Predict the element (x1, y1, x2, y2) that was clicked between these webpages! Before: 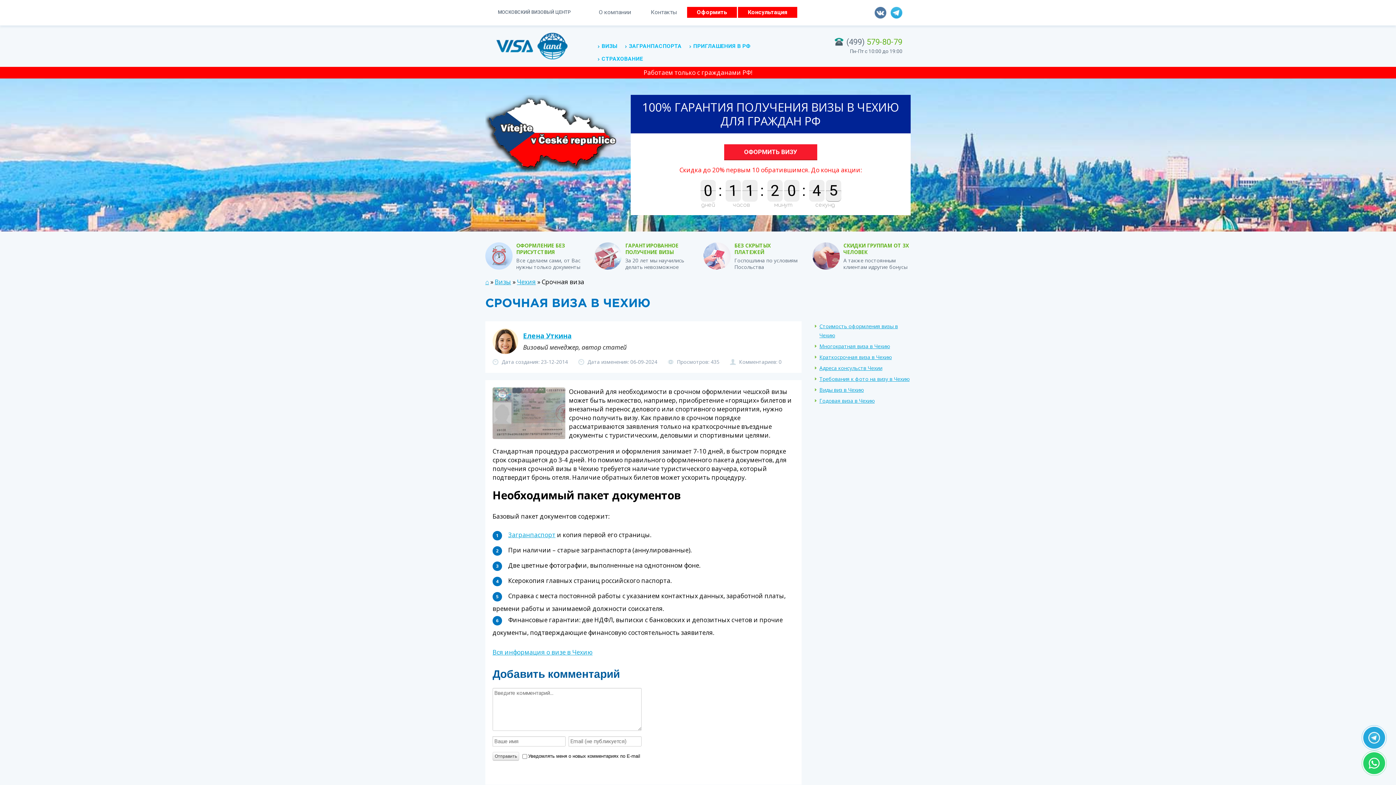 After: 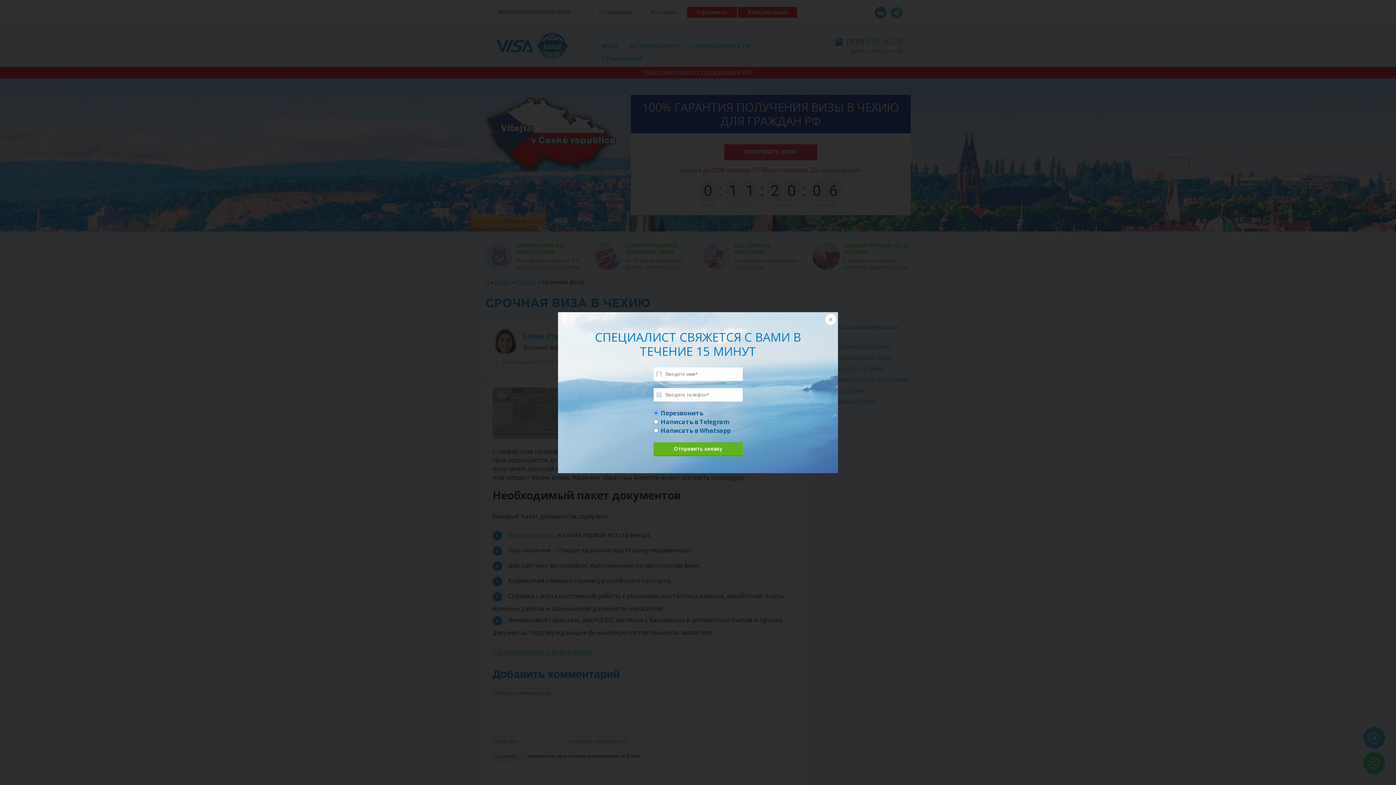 Action: bbox: (738, 6, 797, 17) label: Консультация